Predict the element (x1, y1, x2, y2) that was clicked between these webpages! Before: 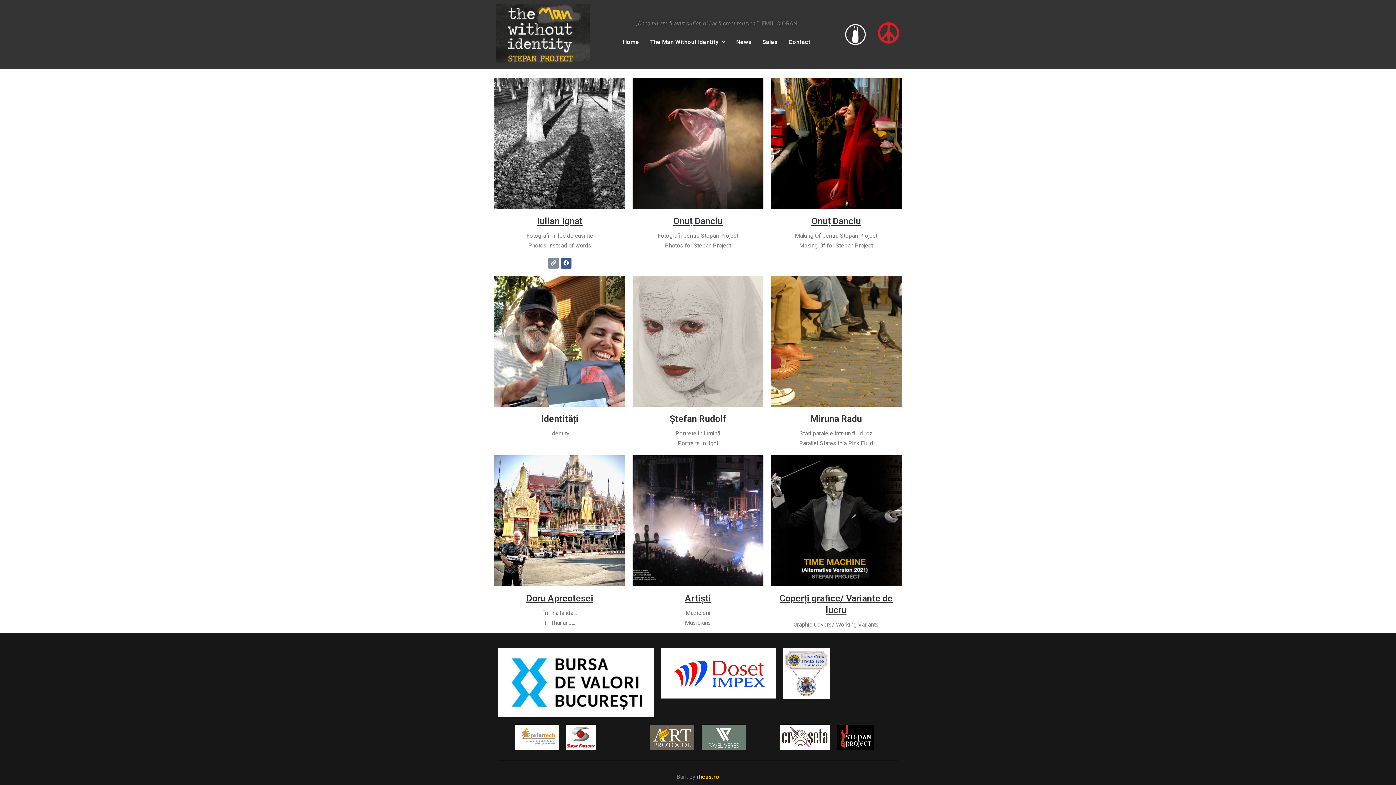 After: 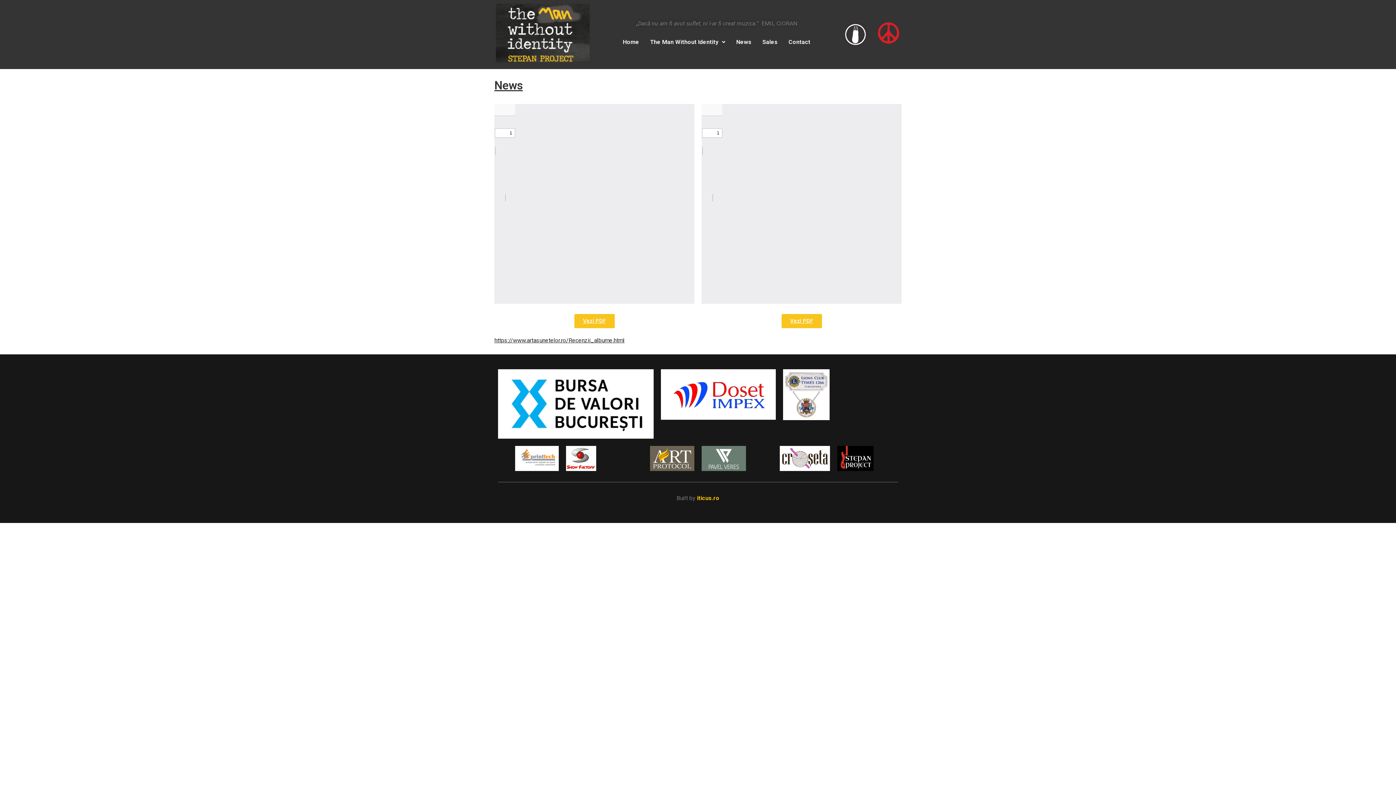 Action: bbox: (731, 33, 757, 50) label: News